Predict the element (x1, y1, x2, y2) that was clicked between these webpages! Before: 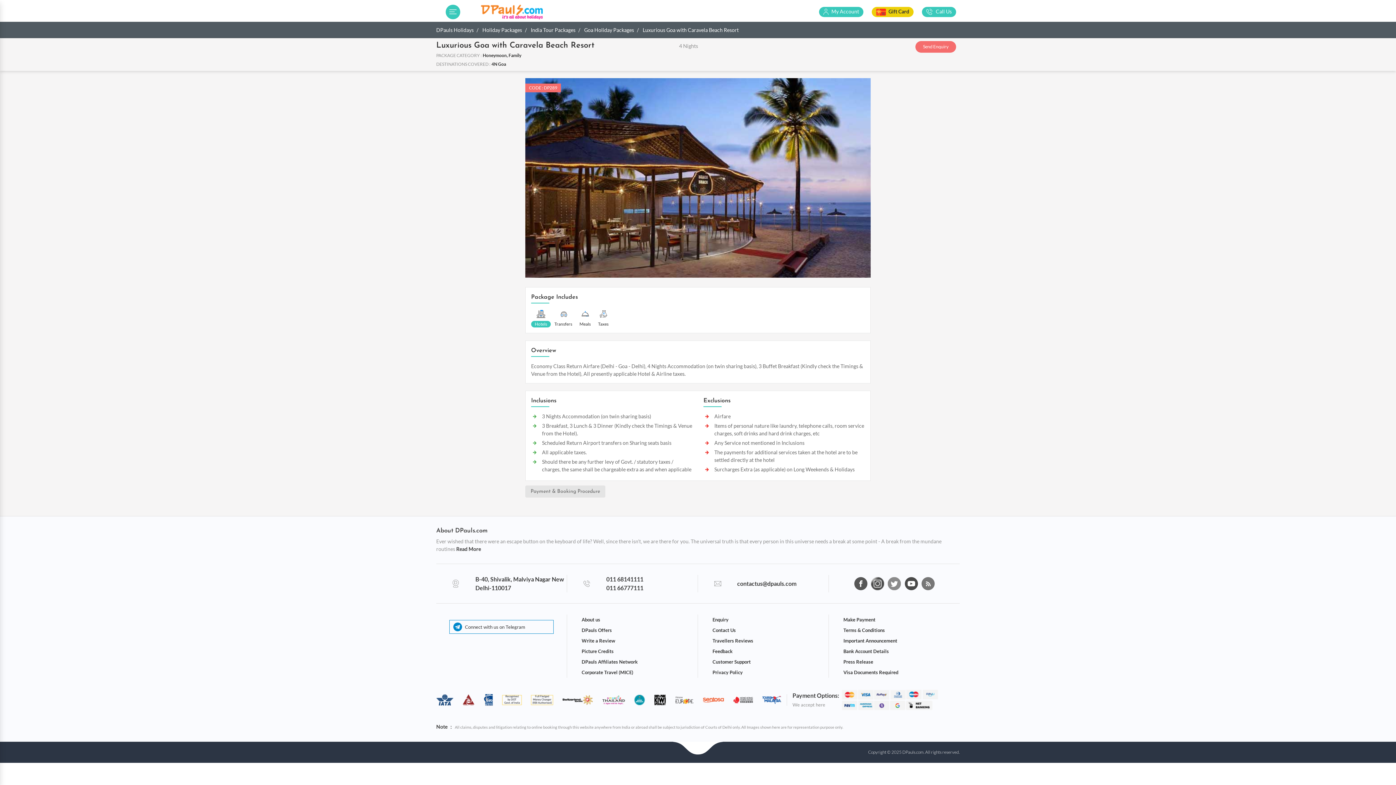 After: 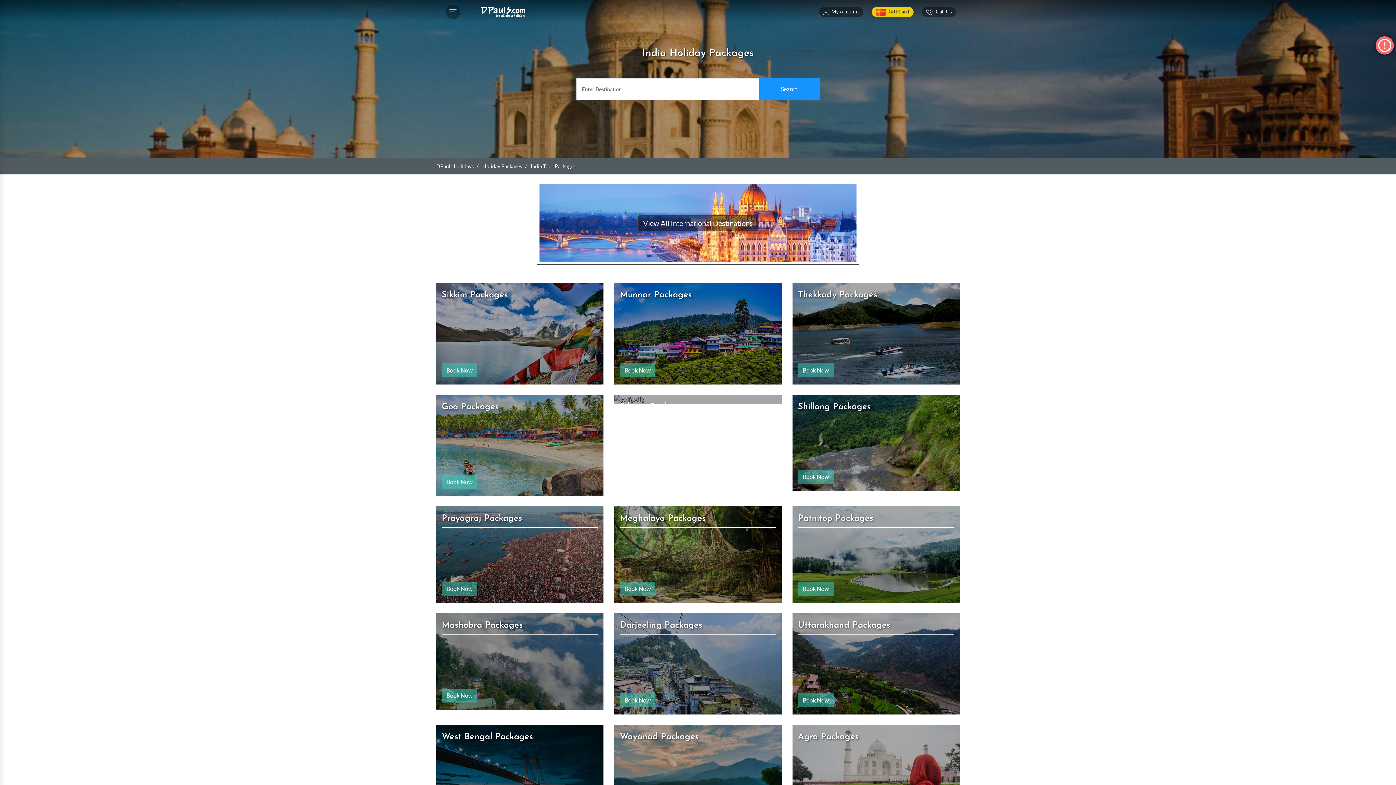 Action: bbox: (530, 26, 575, 33) label: India Tour Packages